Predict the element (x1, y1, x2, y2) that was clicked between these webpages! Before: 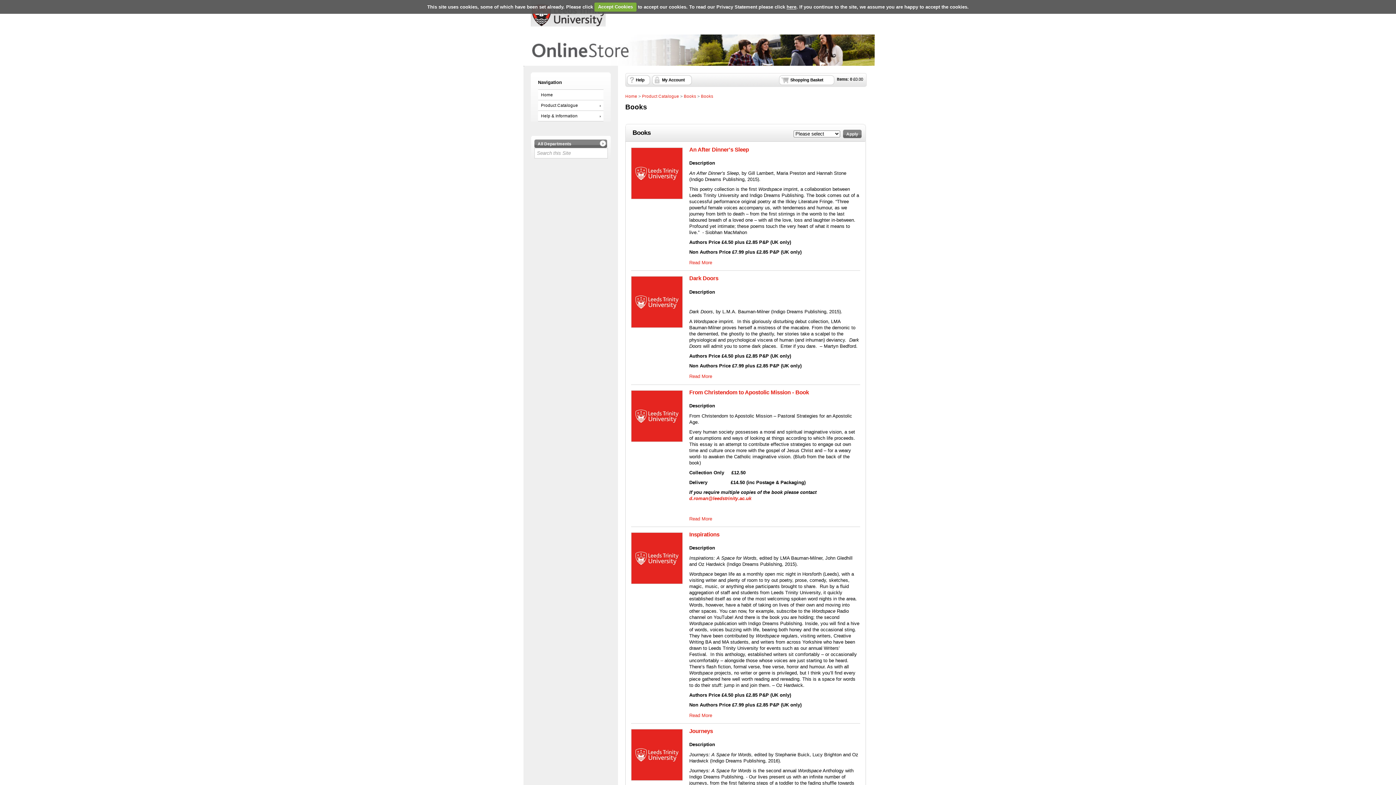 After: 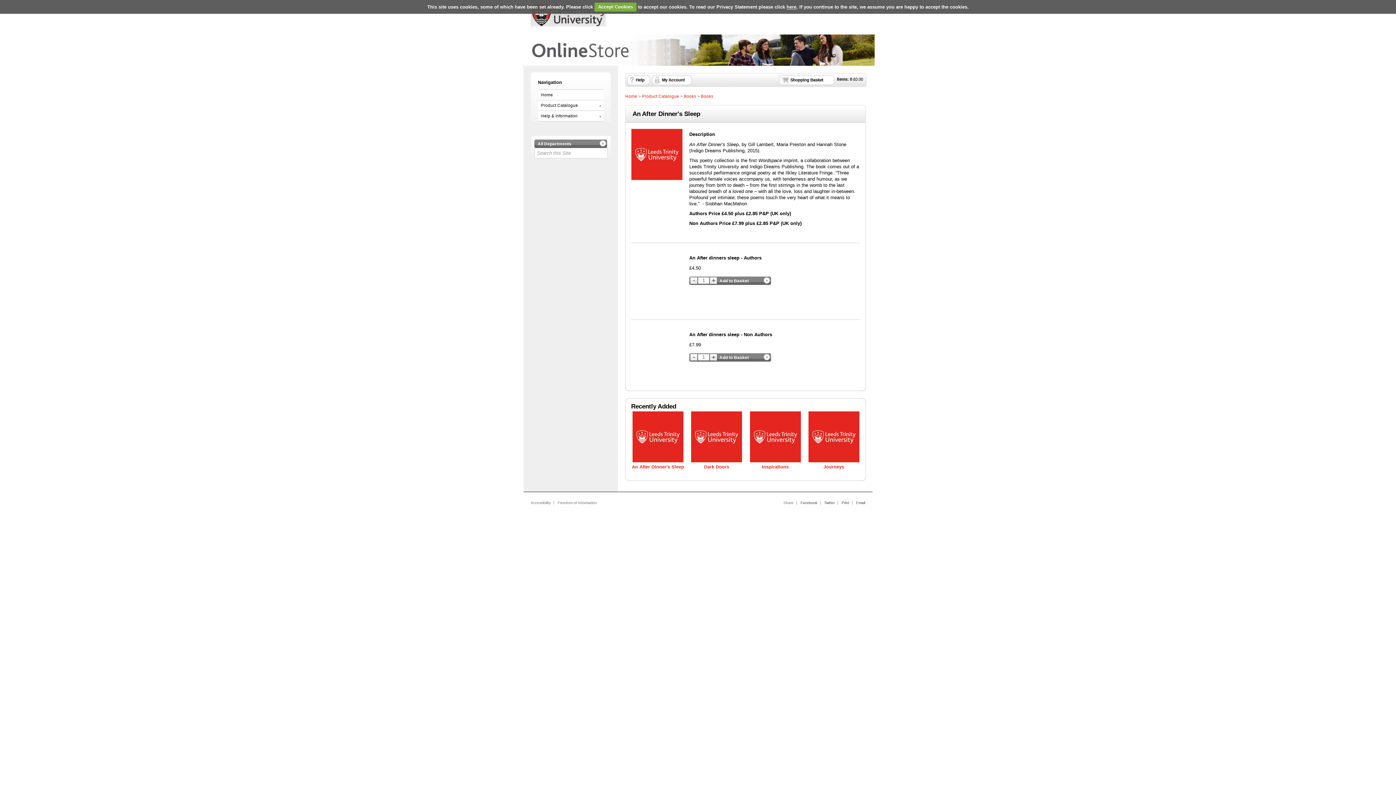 Action: label: An After Dinner's Sleep bbox: (689, 146, 749, 152)